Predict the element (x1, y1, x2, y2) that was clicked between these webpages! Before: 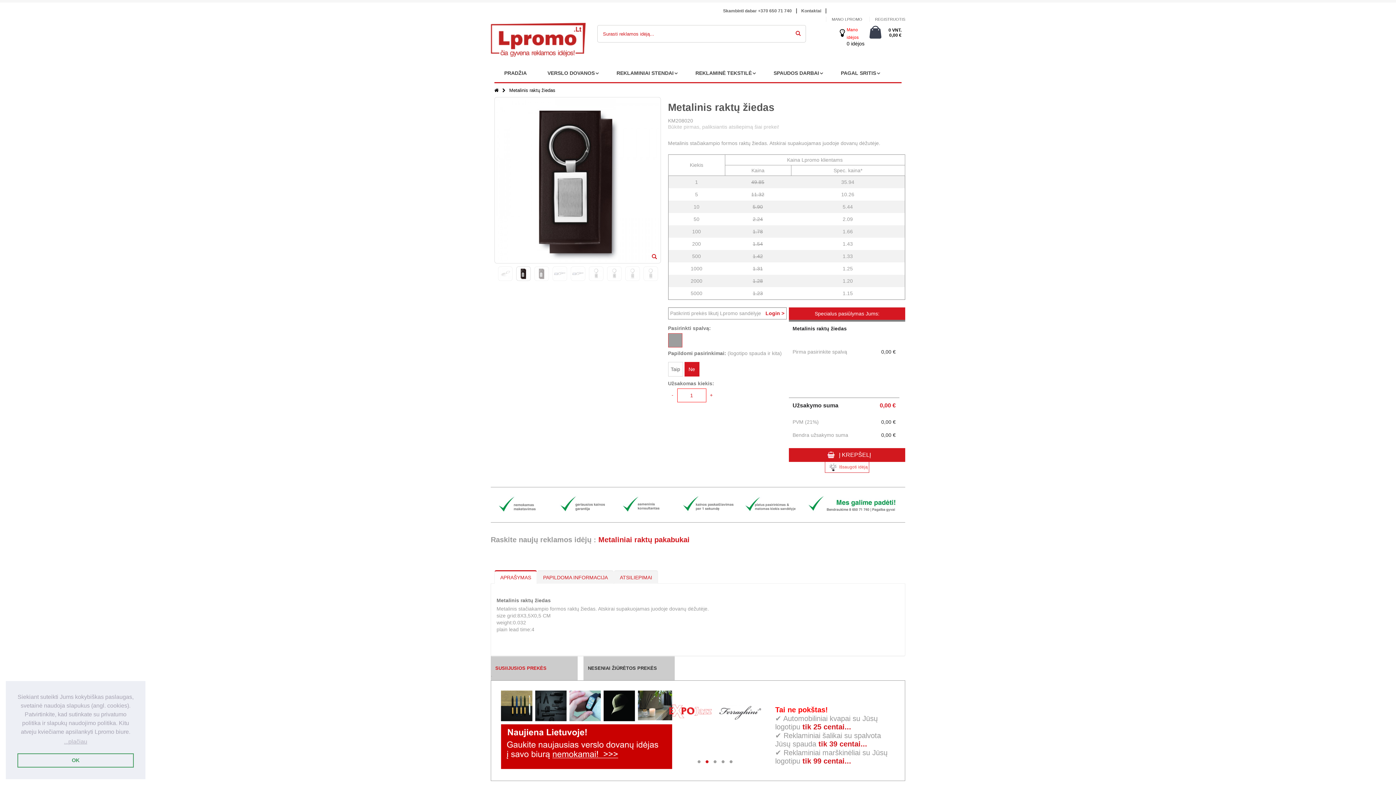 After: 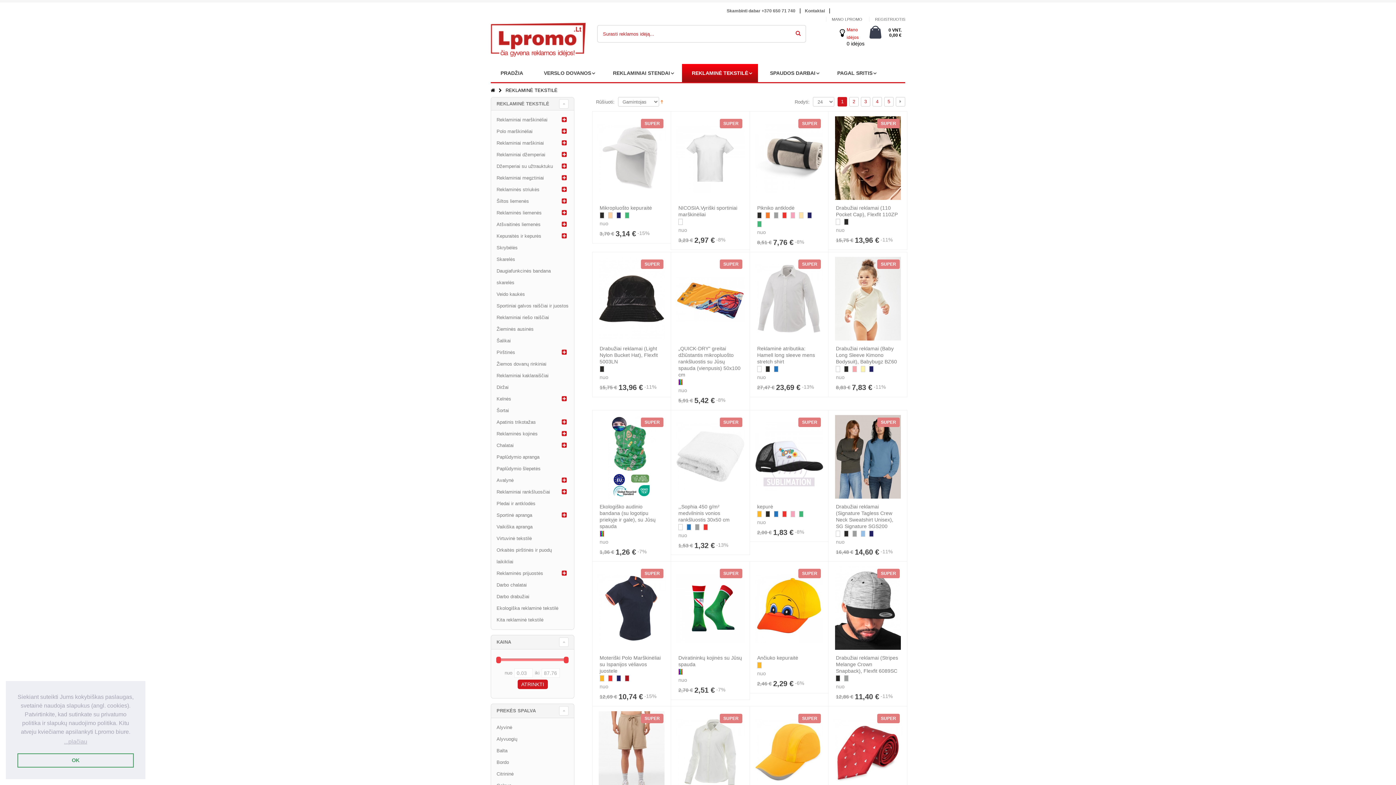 Action: bbox: (685, 64, 761, 82) label: REKLAMINĖ TEKSTILĖ